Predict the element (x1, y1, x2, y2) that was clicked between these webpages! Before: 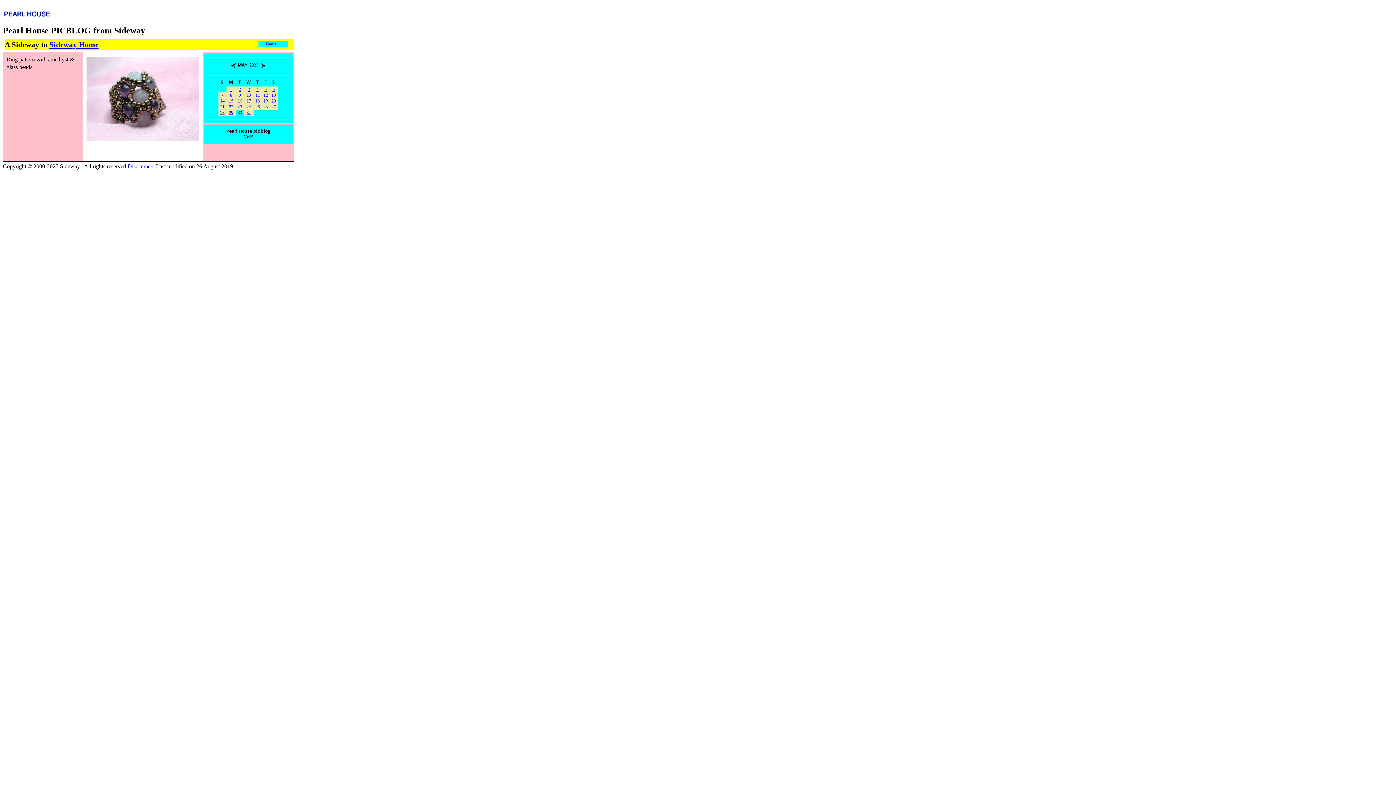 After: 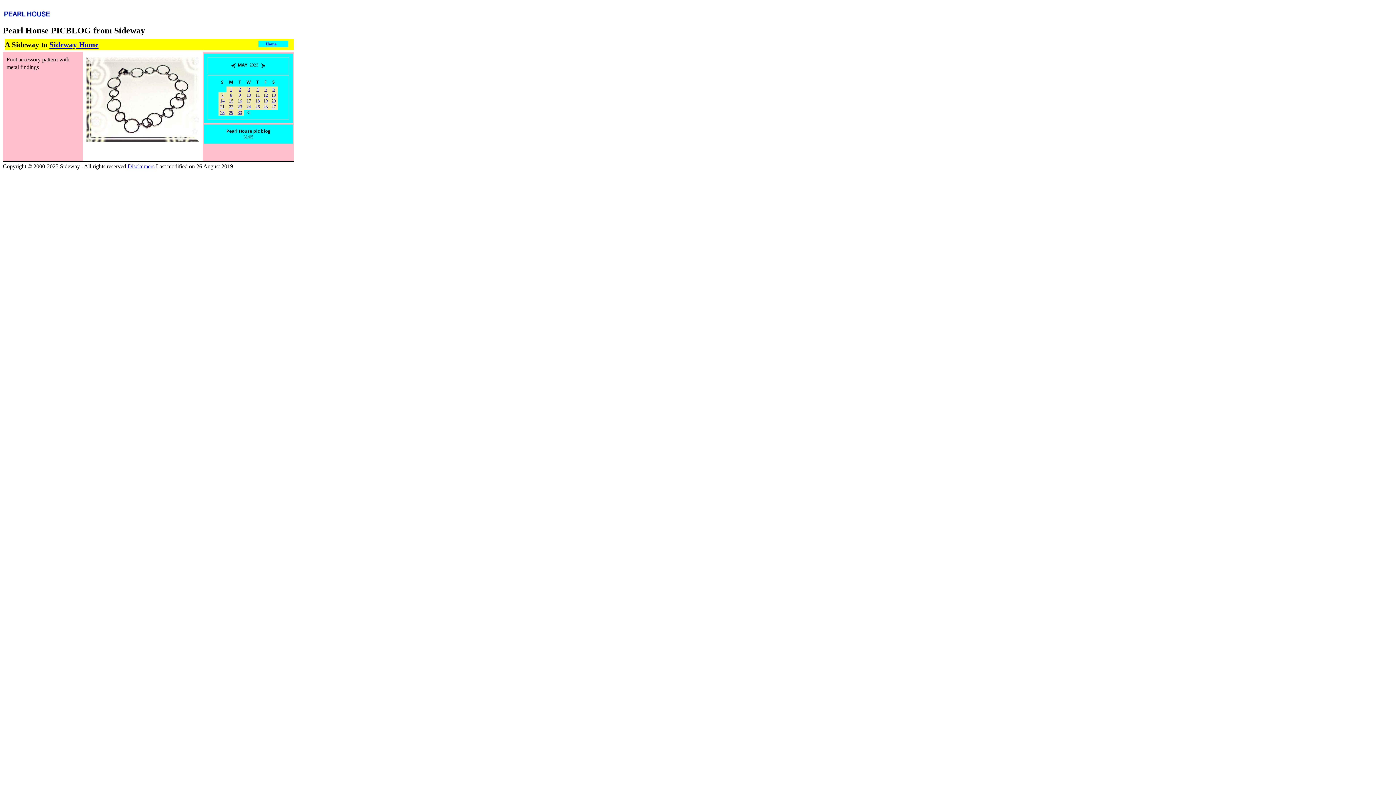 Action: label: 31 bbox: (246, 110, 250, 115)